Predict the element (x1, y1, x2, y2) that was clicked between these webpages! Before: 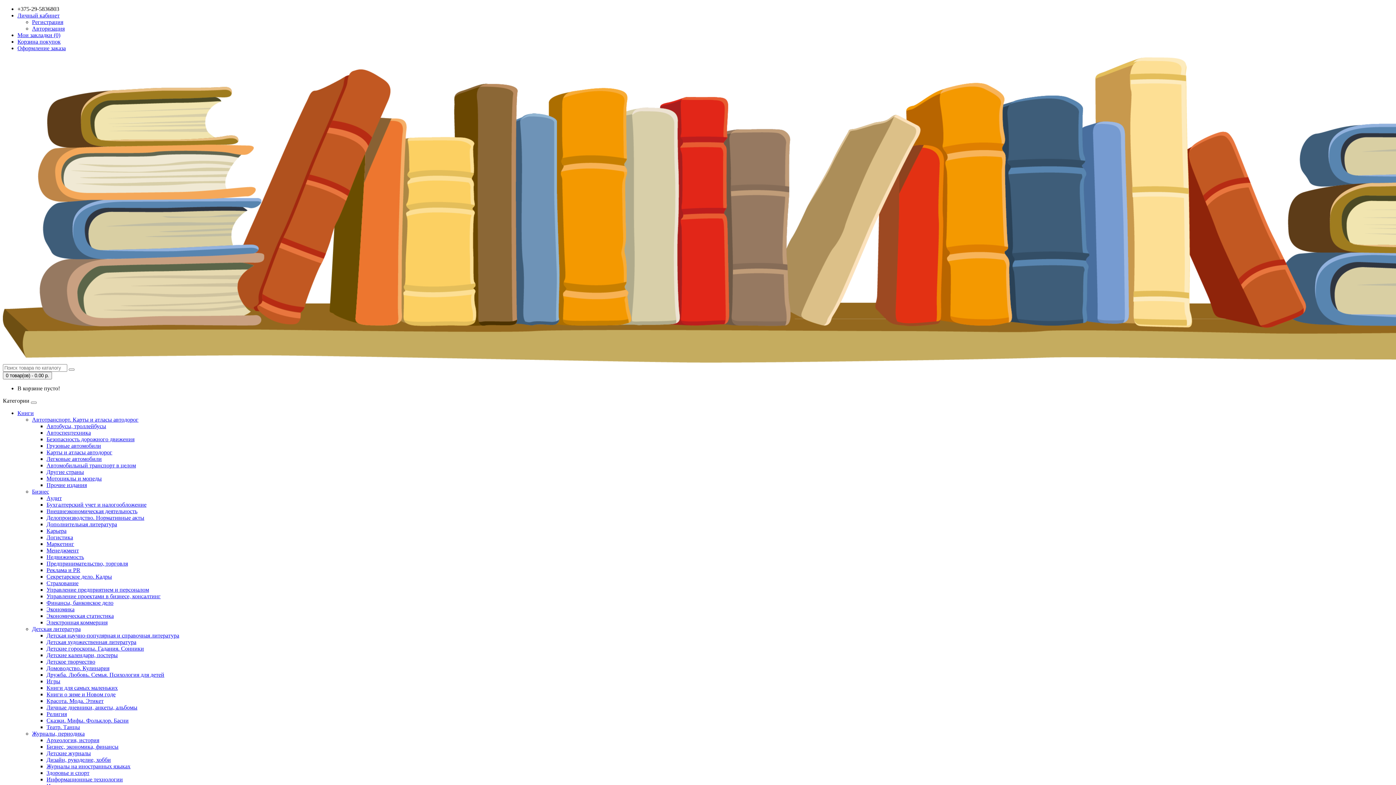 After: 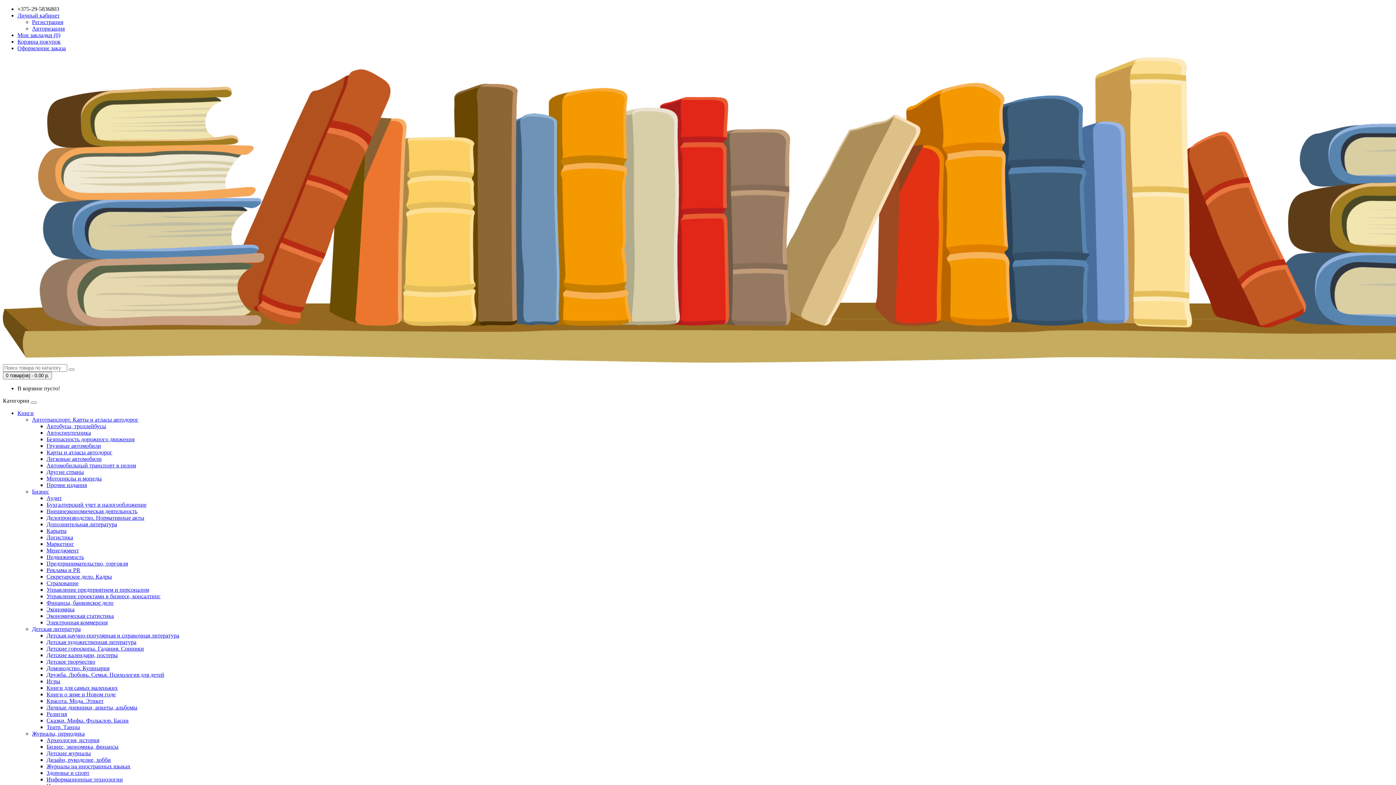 Action: label: Мотоциклы и мопеды bbox: (46, 475, 101, 481)